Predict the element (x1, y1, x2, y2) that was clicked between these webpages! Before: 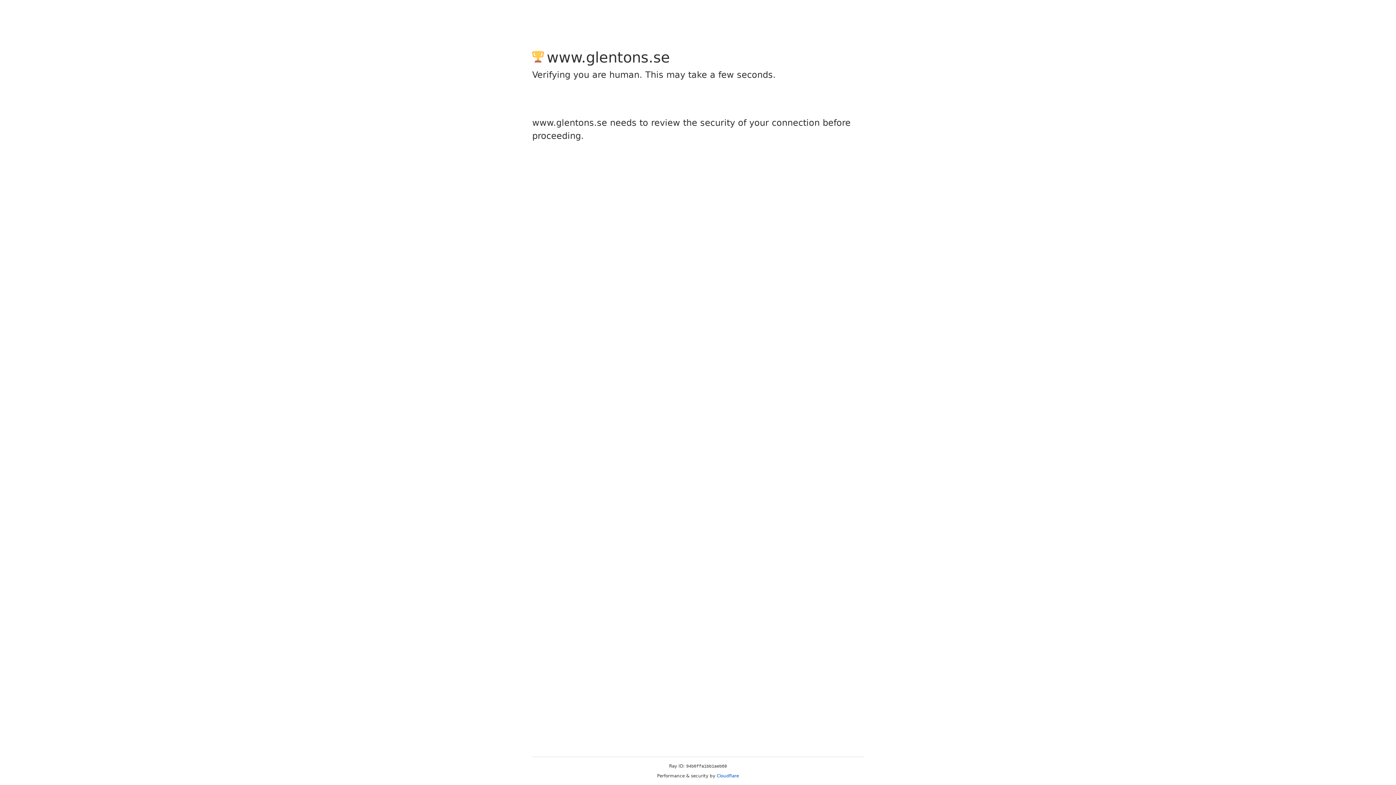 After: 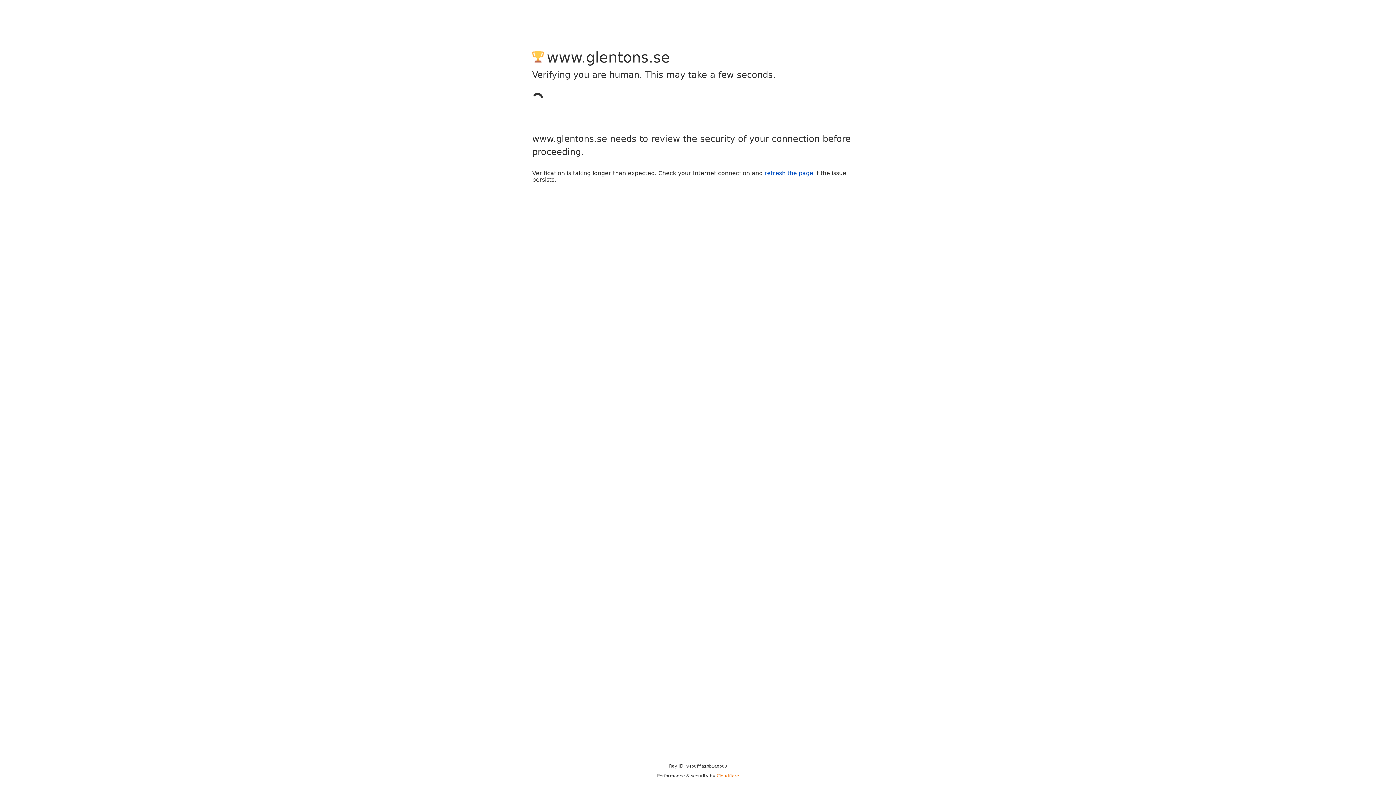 Action: bbox: (716, 773, 739, 778) label: Cloudflare